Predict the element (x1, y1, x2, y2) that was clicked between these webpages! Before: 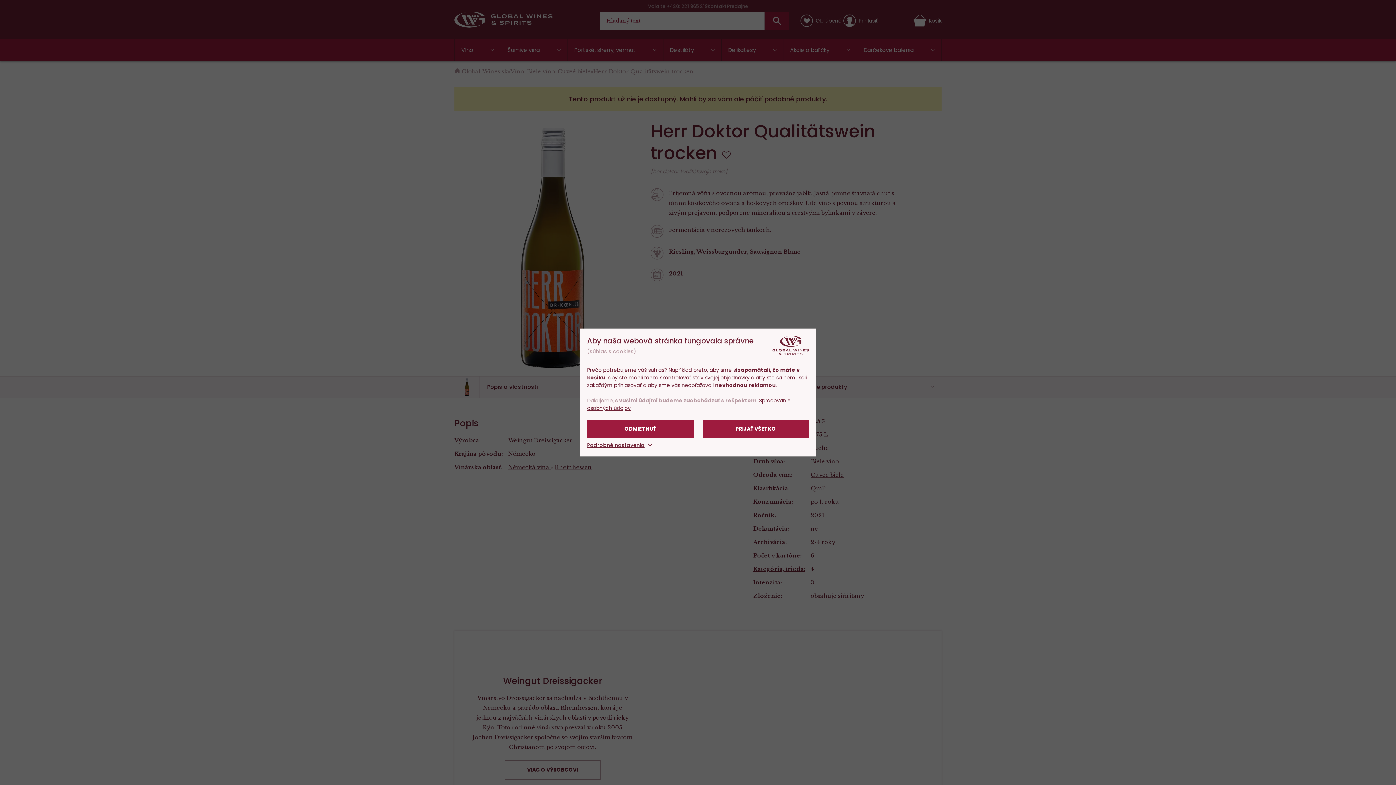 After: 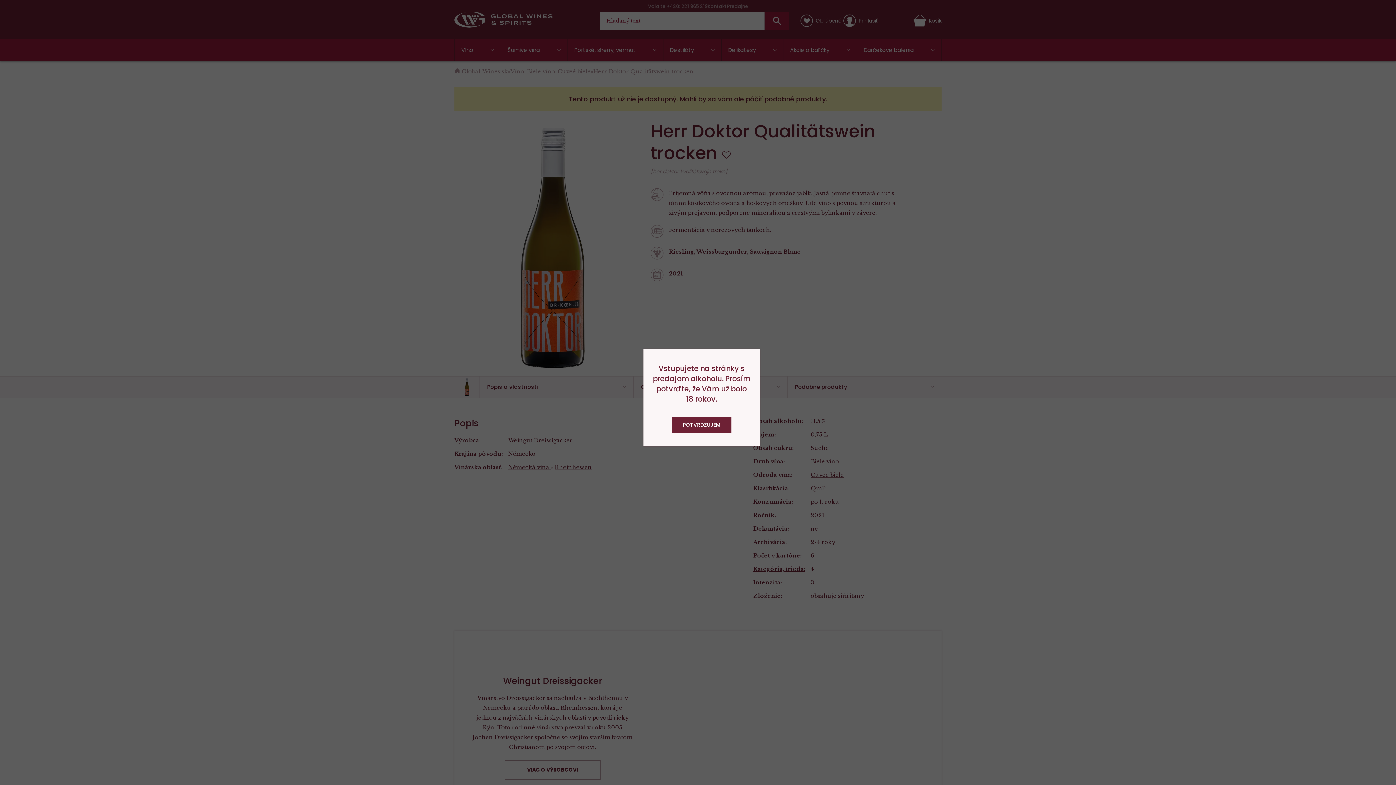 Action: bbox: (702, 420, 809, 438) label: PRIJAŤ VŠETKO